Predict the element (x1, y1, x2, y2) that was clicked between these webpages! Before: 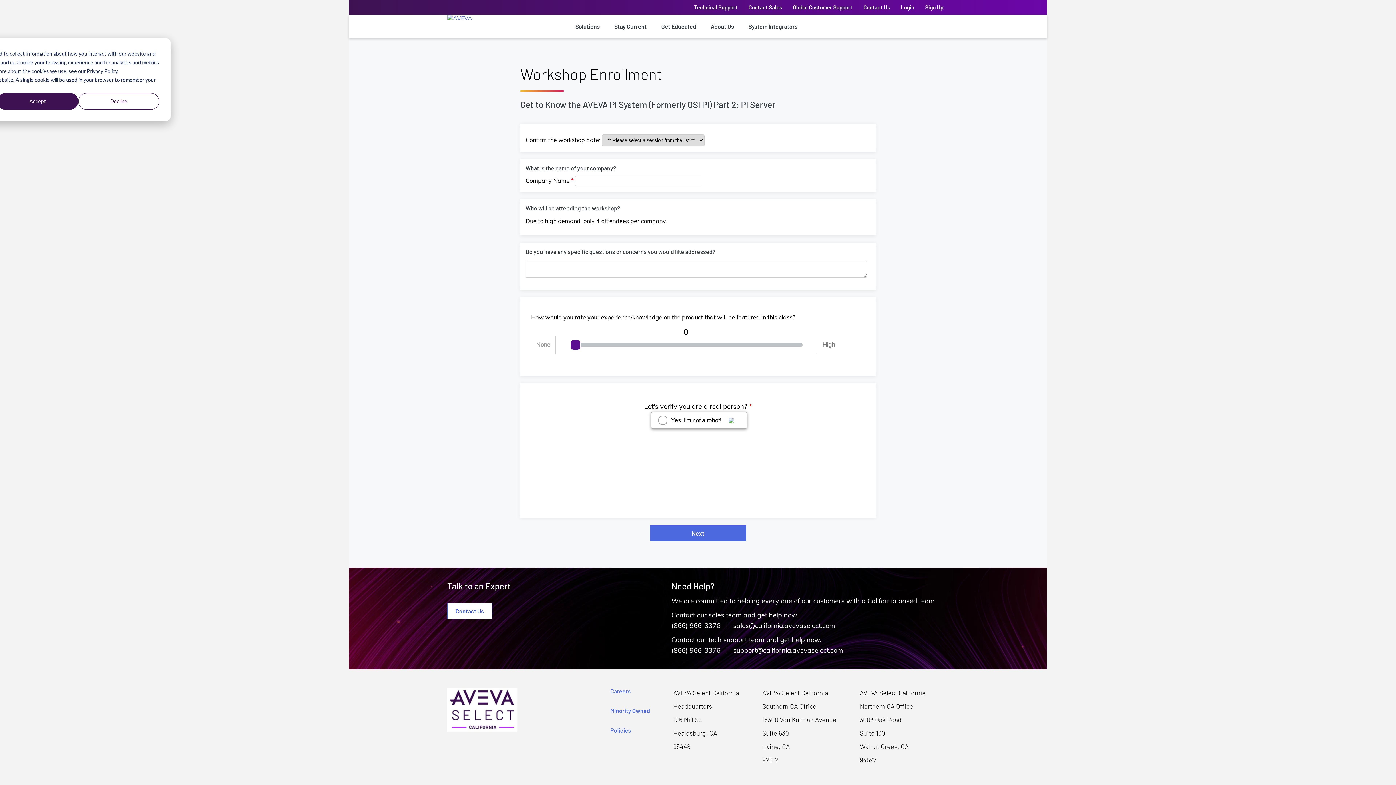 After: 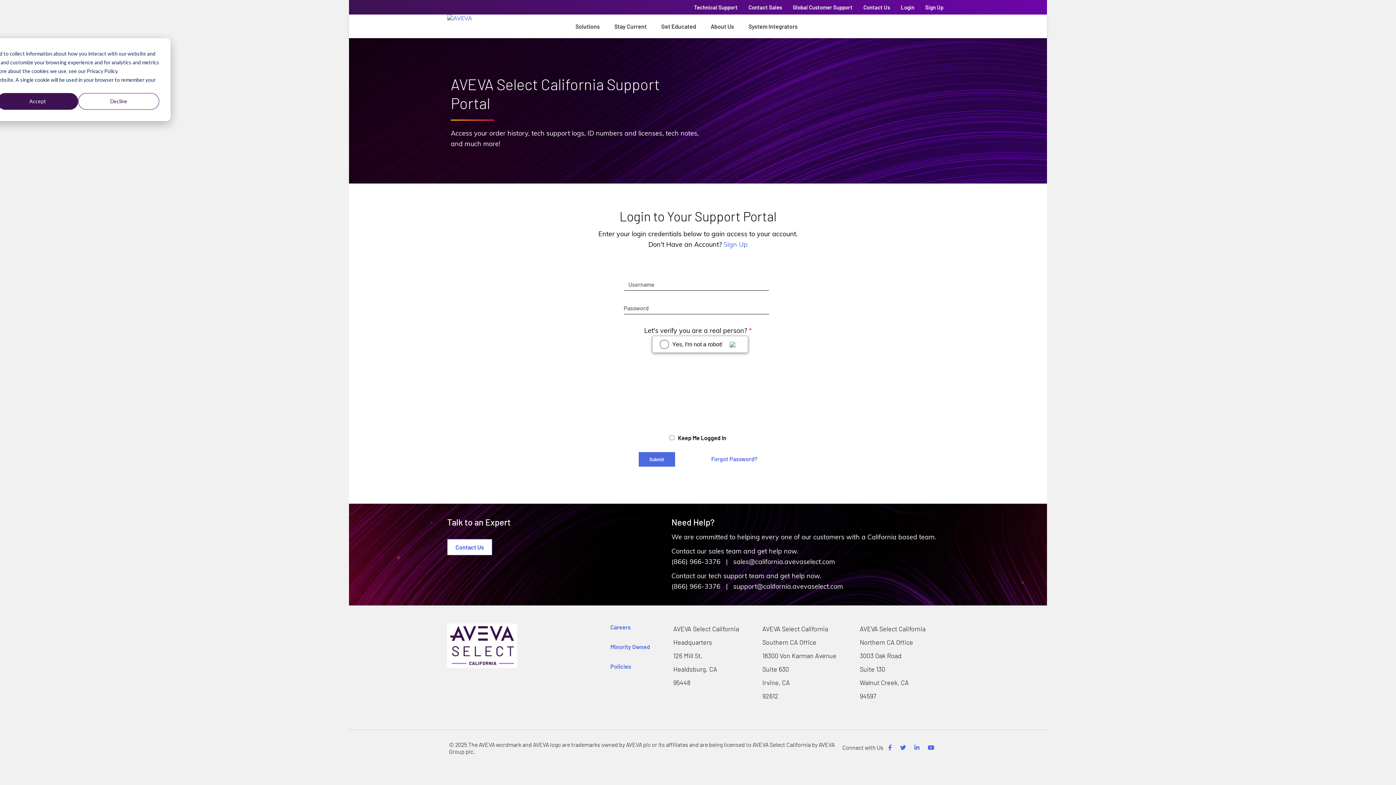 Action: bbox: (895, -1, 920, 16) label: Login